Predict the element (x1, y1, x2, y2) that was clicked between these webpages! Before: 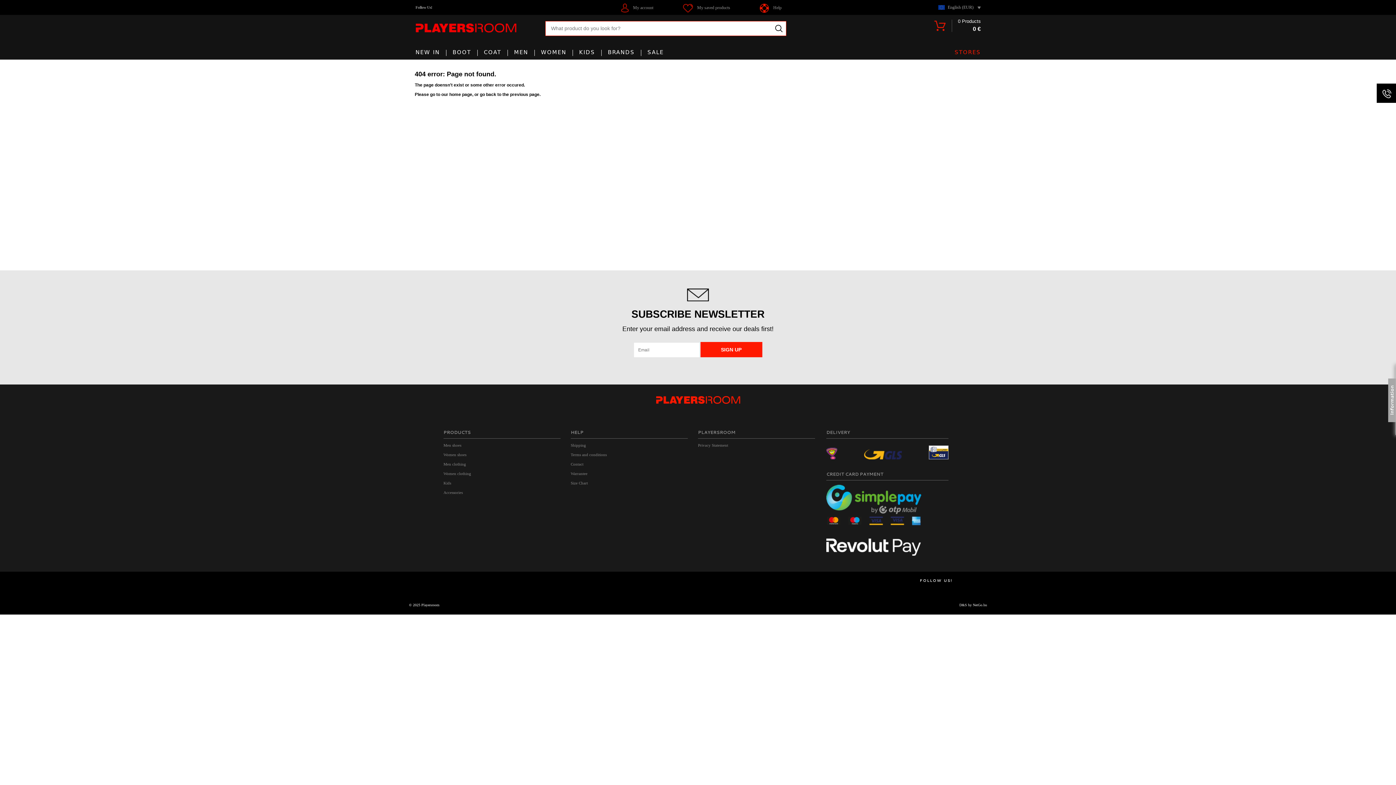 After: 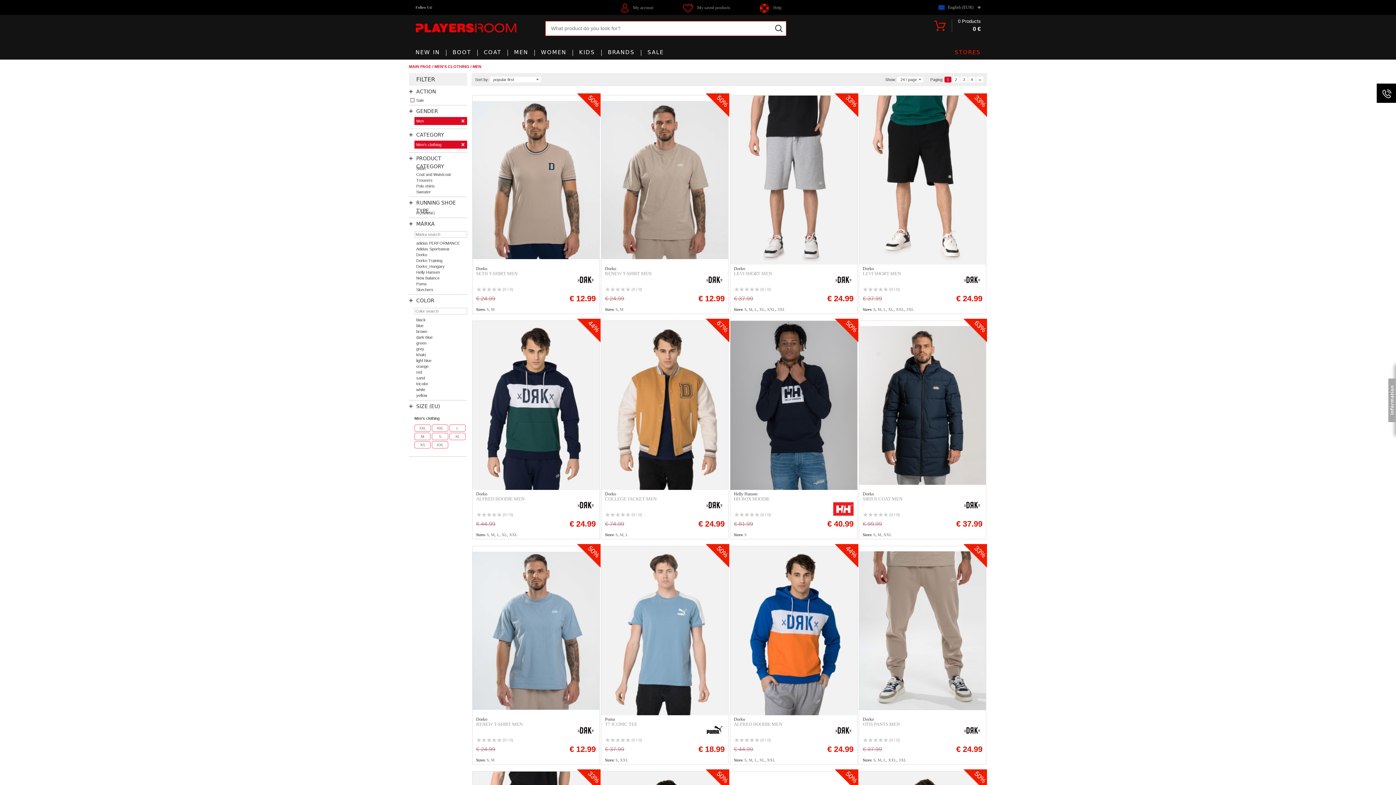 Action: bbox: (443, 462, 560, 466) label: Men clothing